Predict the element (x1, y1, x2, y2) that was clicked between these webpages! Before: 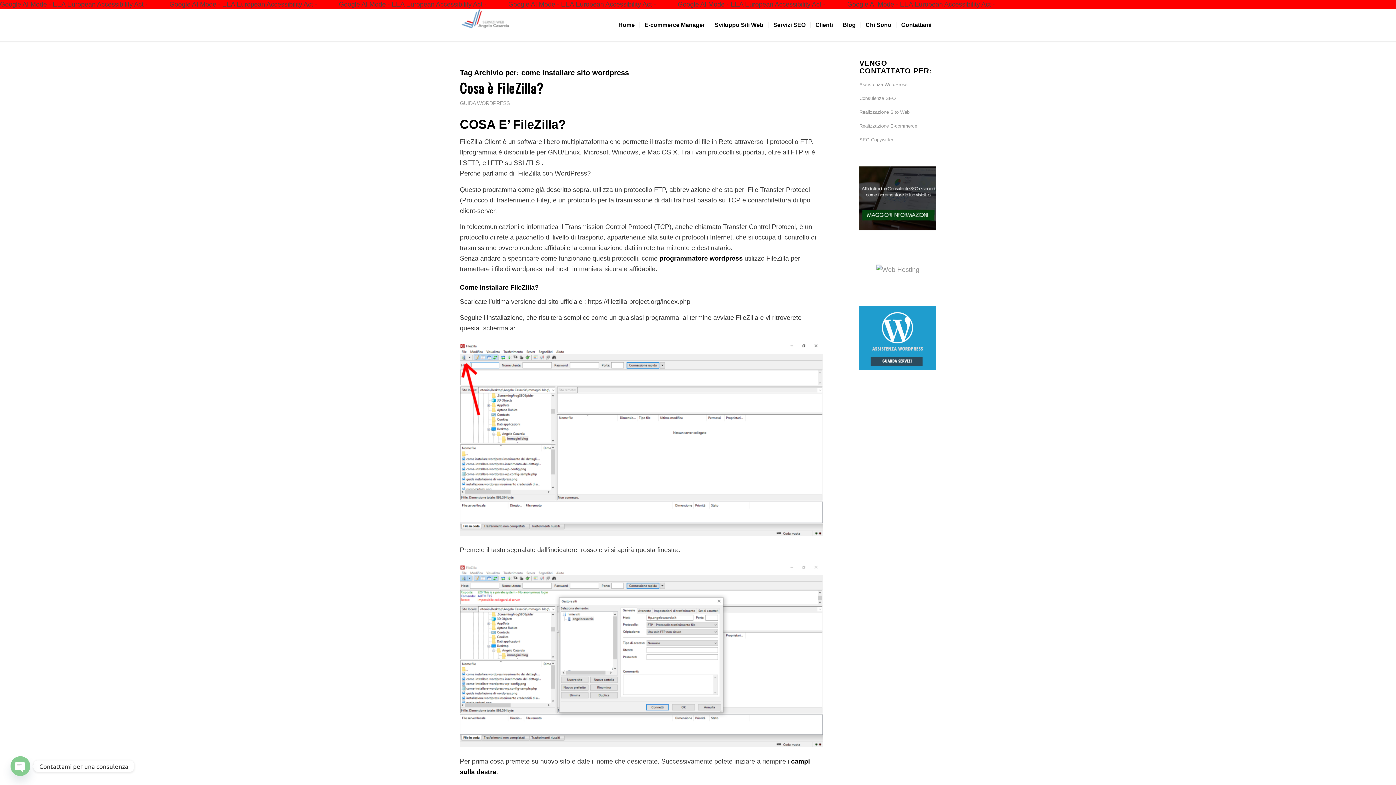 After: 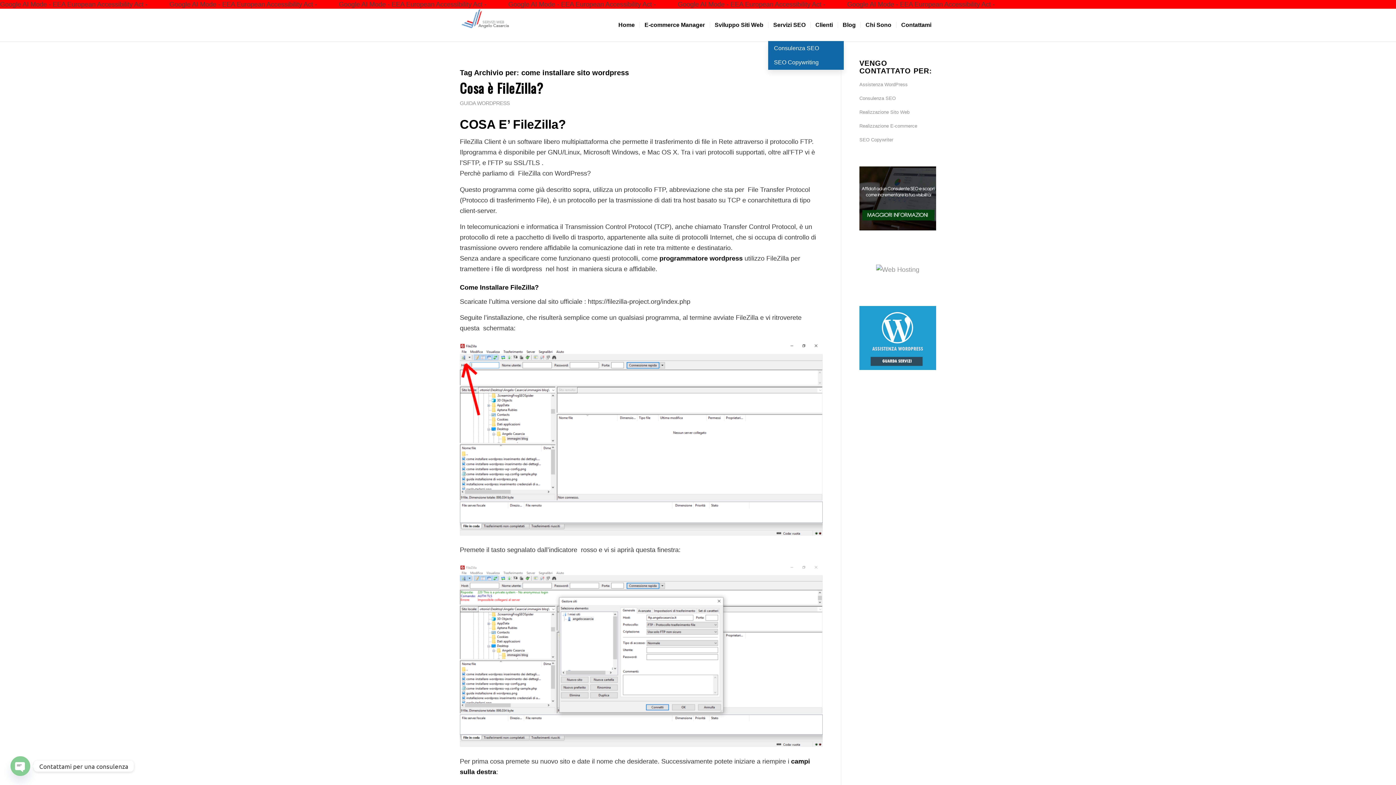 Action: label: Servizi SEO bbox: (768, 8, 810, 41)